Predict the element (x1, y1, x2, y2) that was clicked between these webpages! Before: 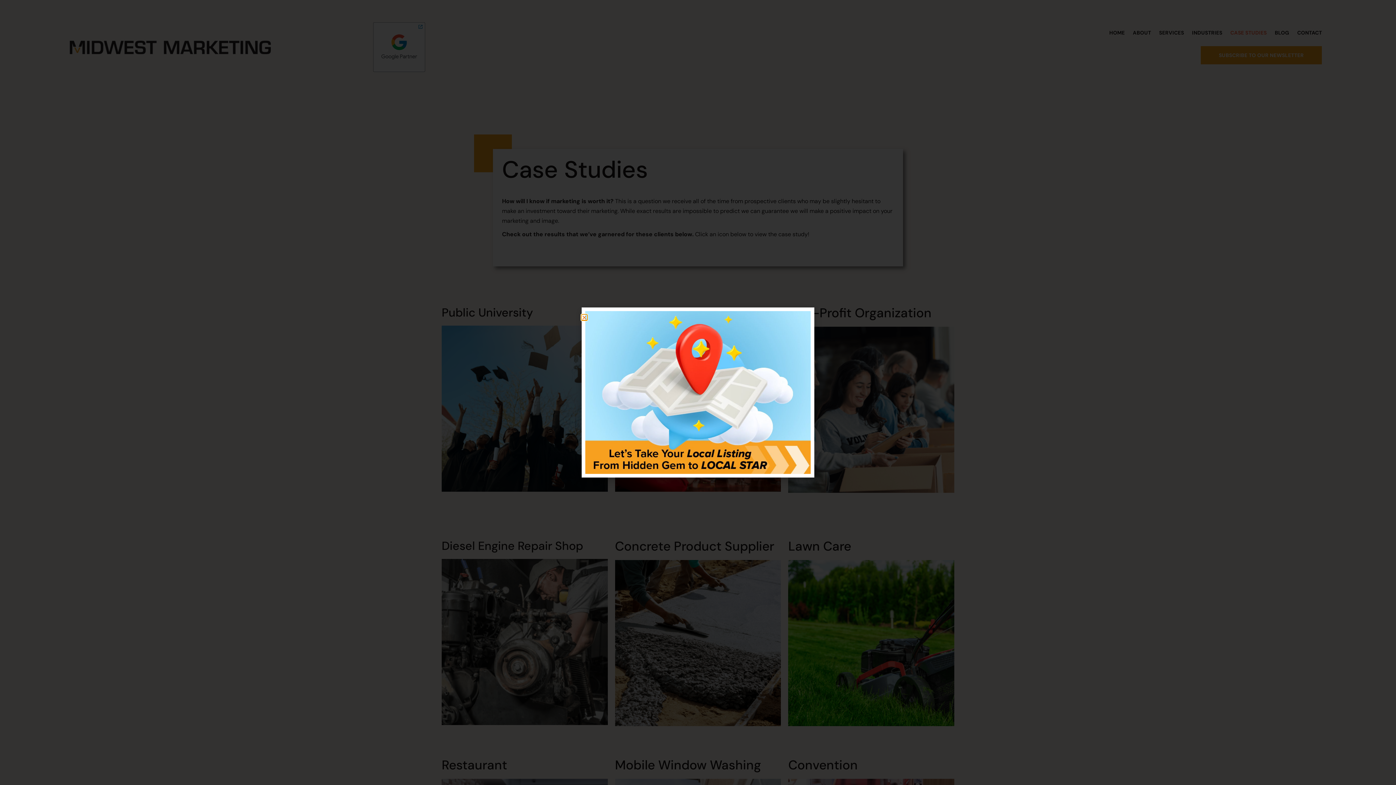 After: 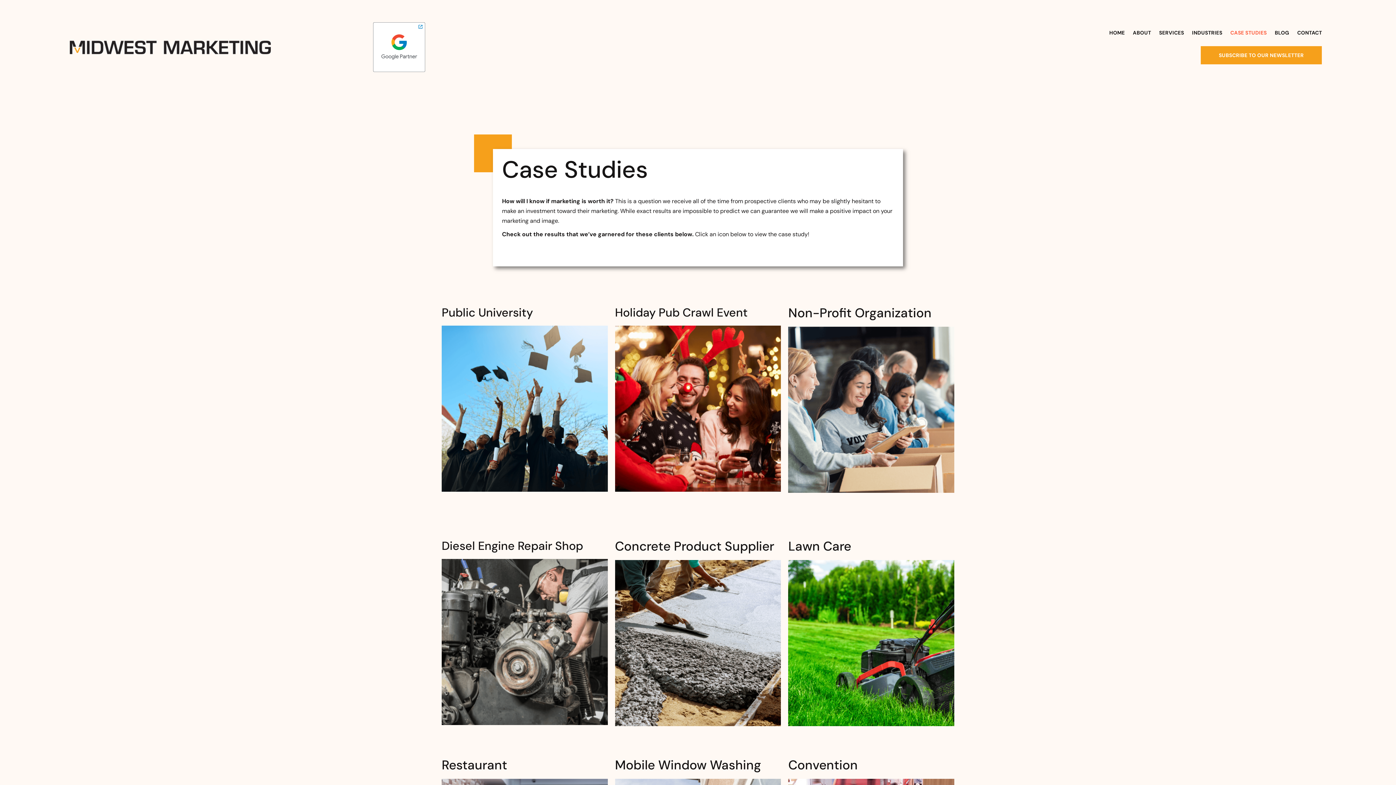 Action: label: Close bbox: (581, 314, 587, 320)